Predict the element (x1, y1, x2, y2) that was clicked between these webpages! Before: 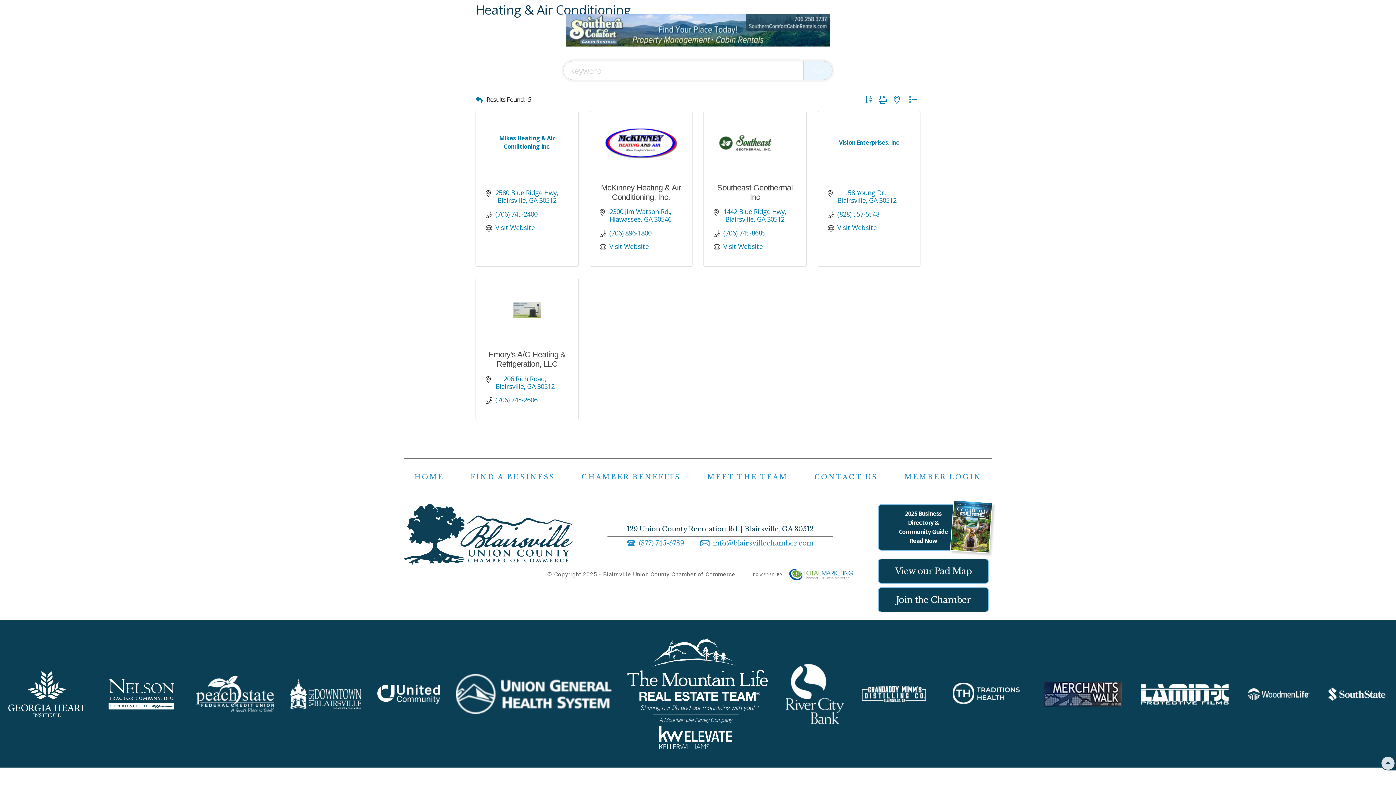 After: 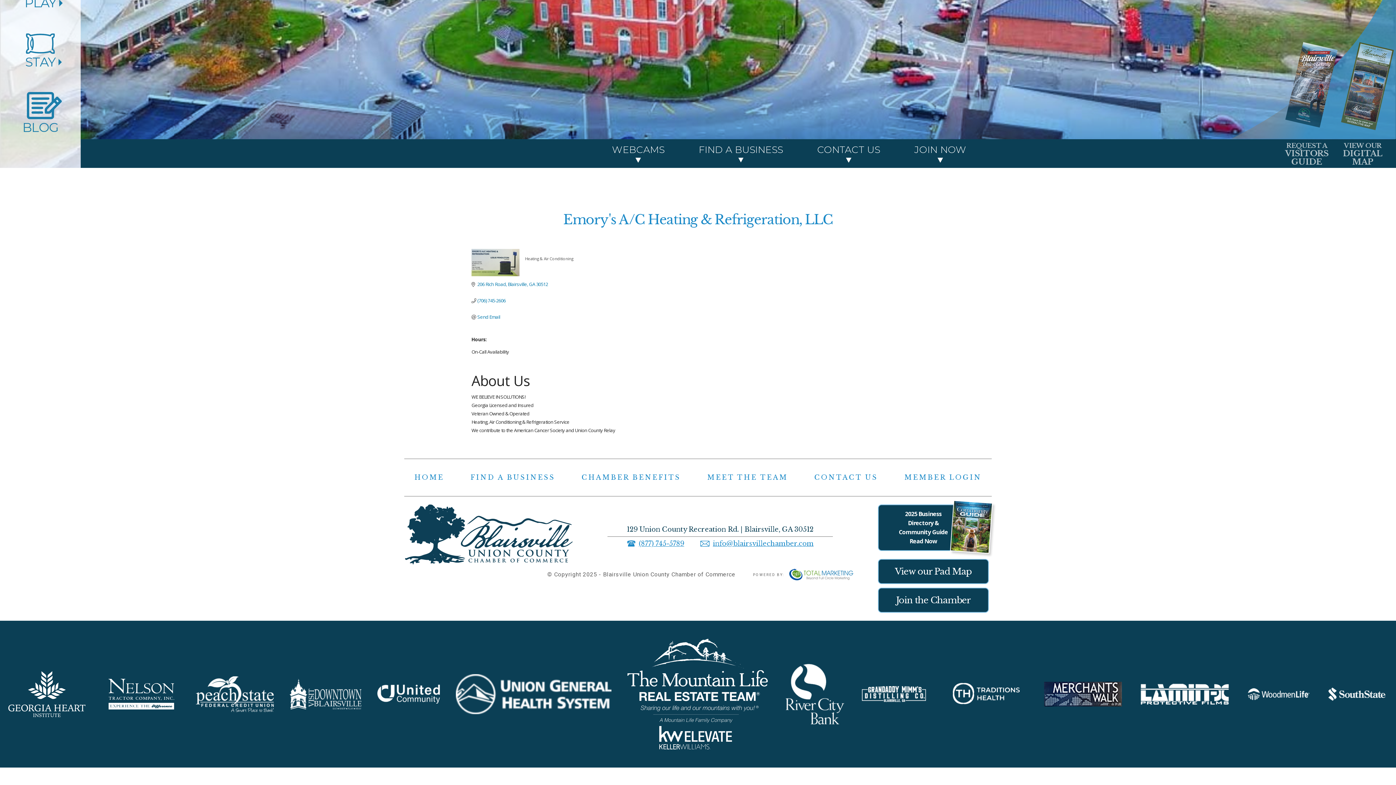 Action: bbox: (486, 302, 568, 317)